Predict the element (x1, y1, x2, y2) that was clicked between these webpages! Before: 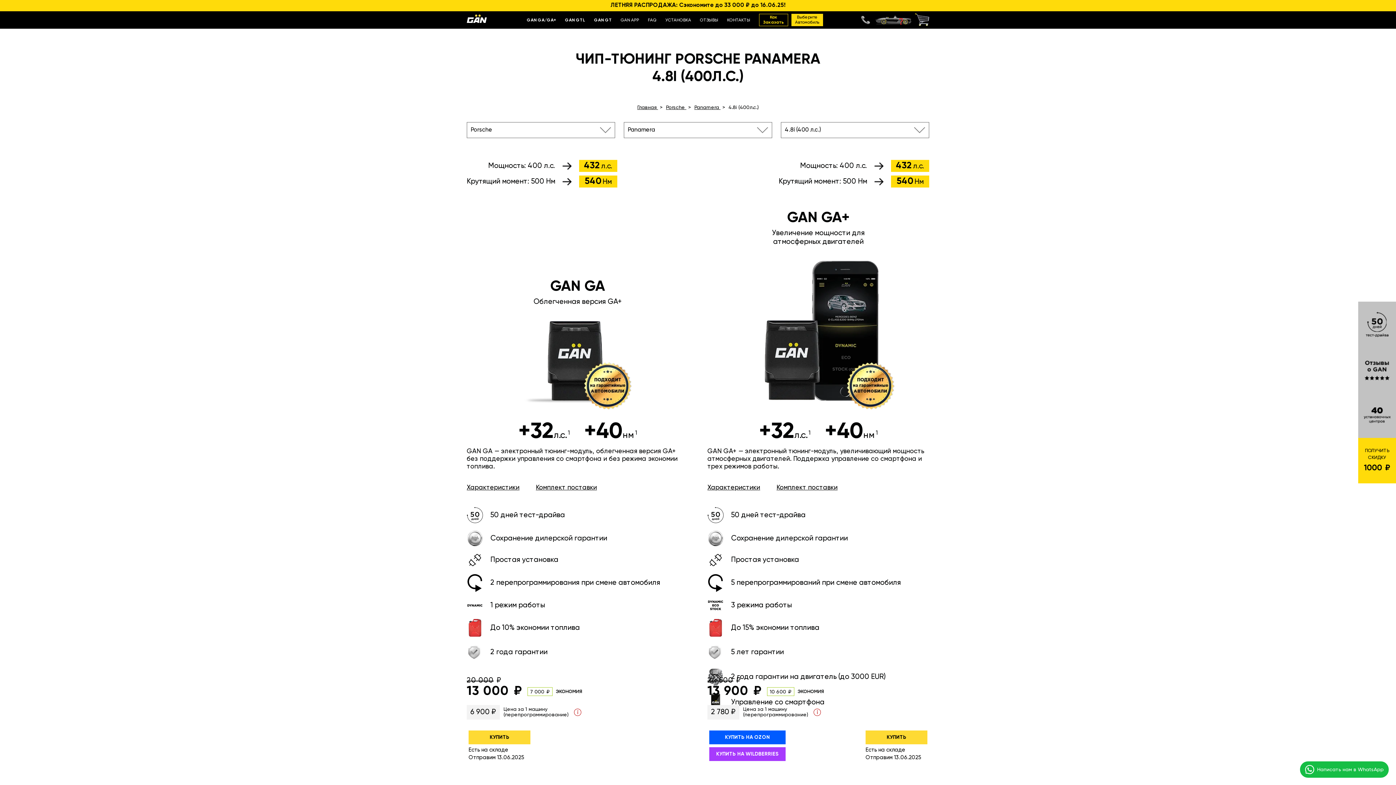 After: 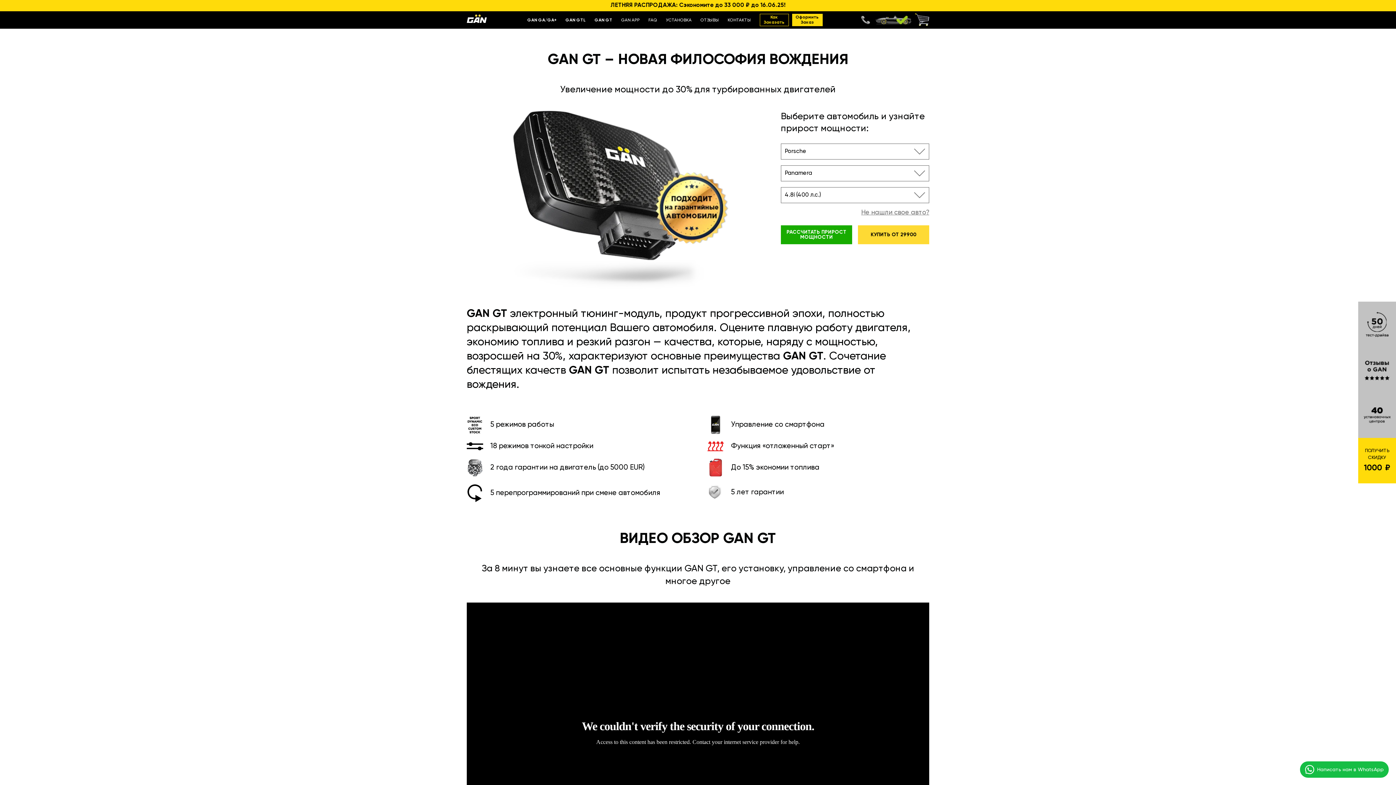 Action: bbox: (594, 18, 612, 22) label: GAN GT